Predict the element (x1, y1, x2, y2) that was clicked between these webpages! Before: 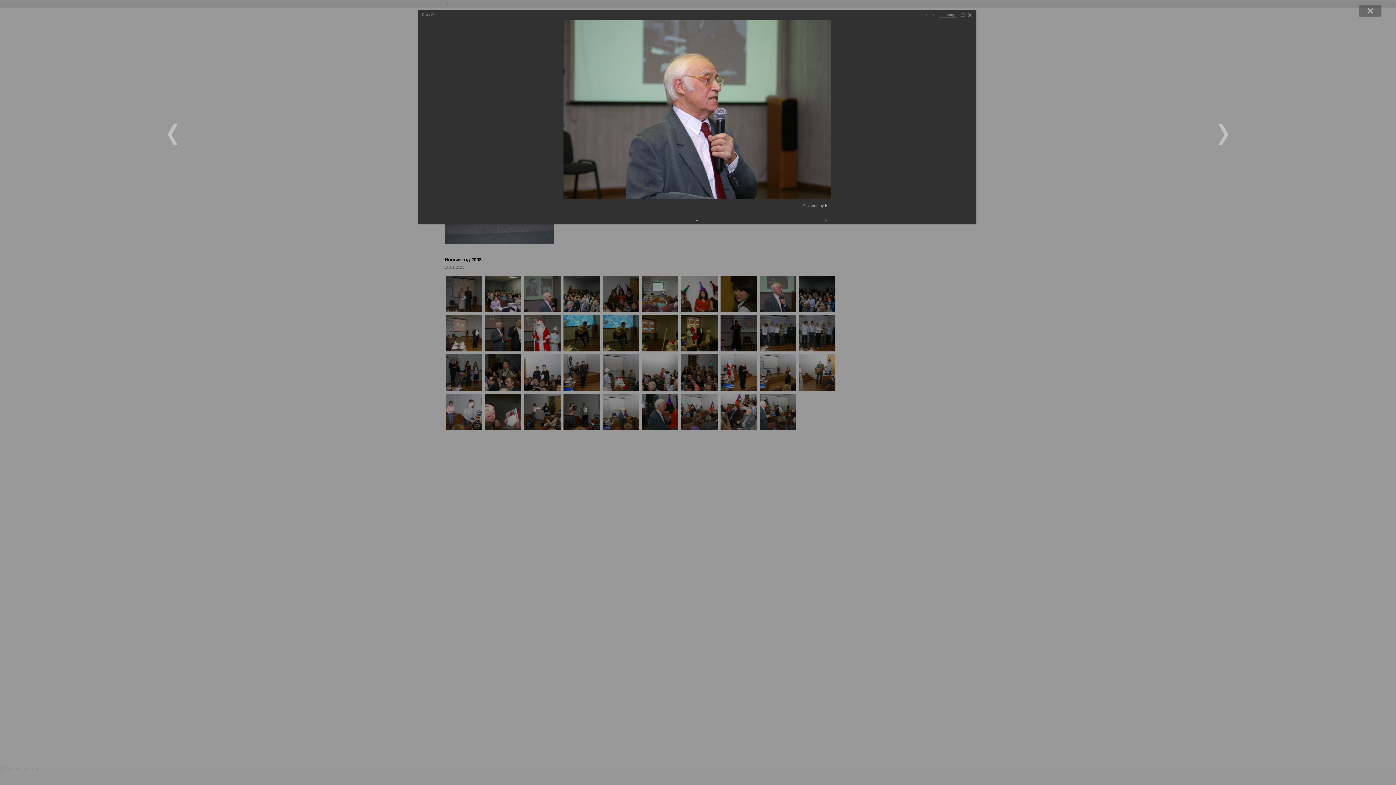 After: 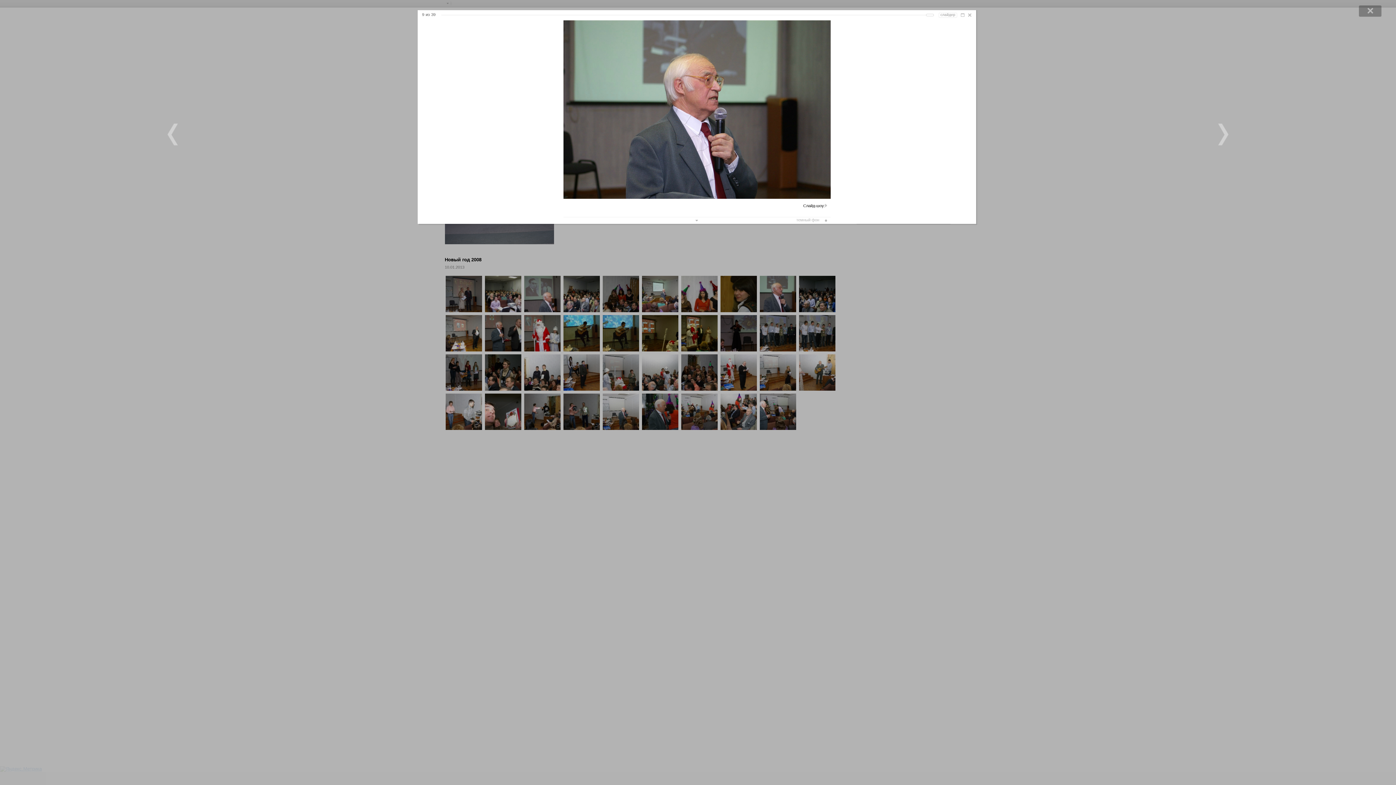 Action: bbox: (794, 217, 830, 222)